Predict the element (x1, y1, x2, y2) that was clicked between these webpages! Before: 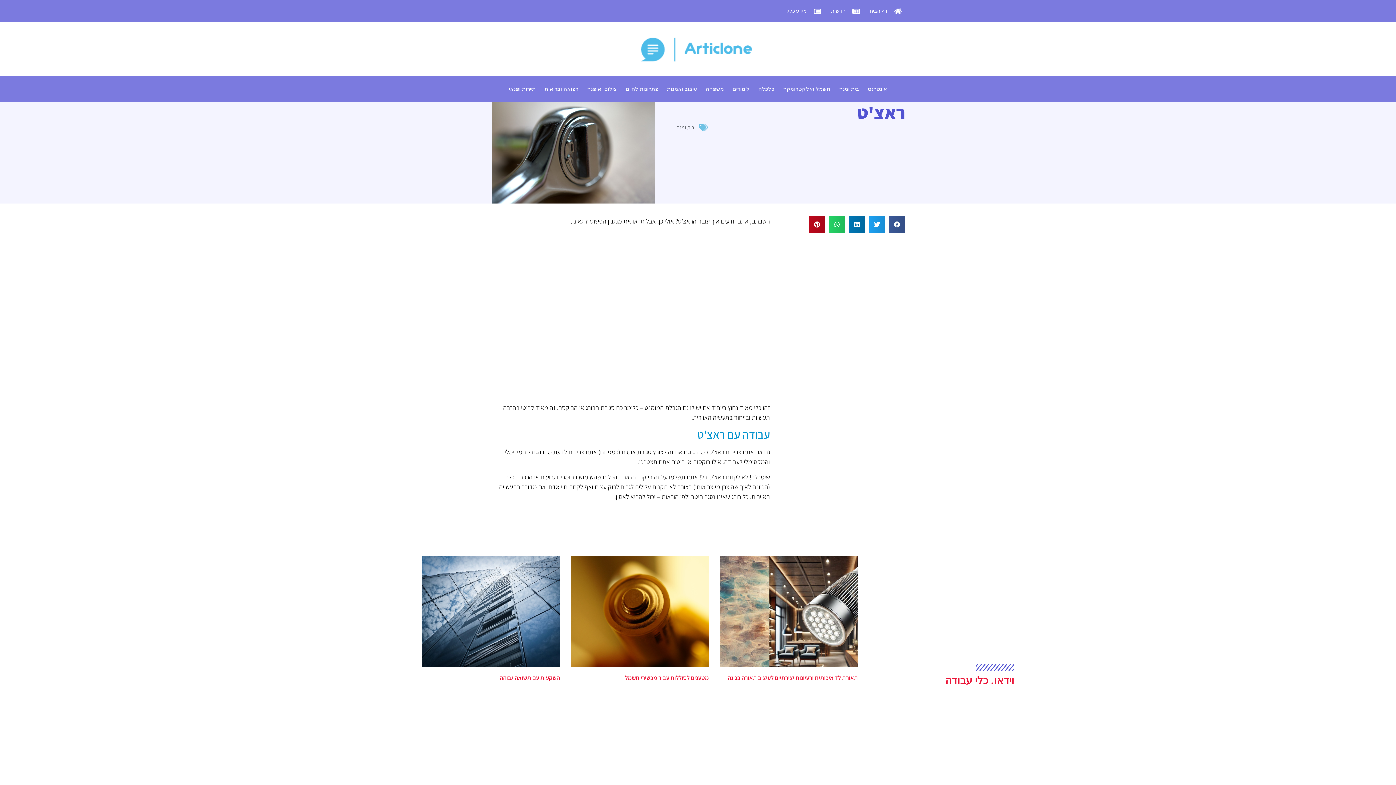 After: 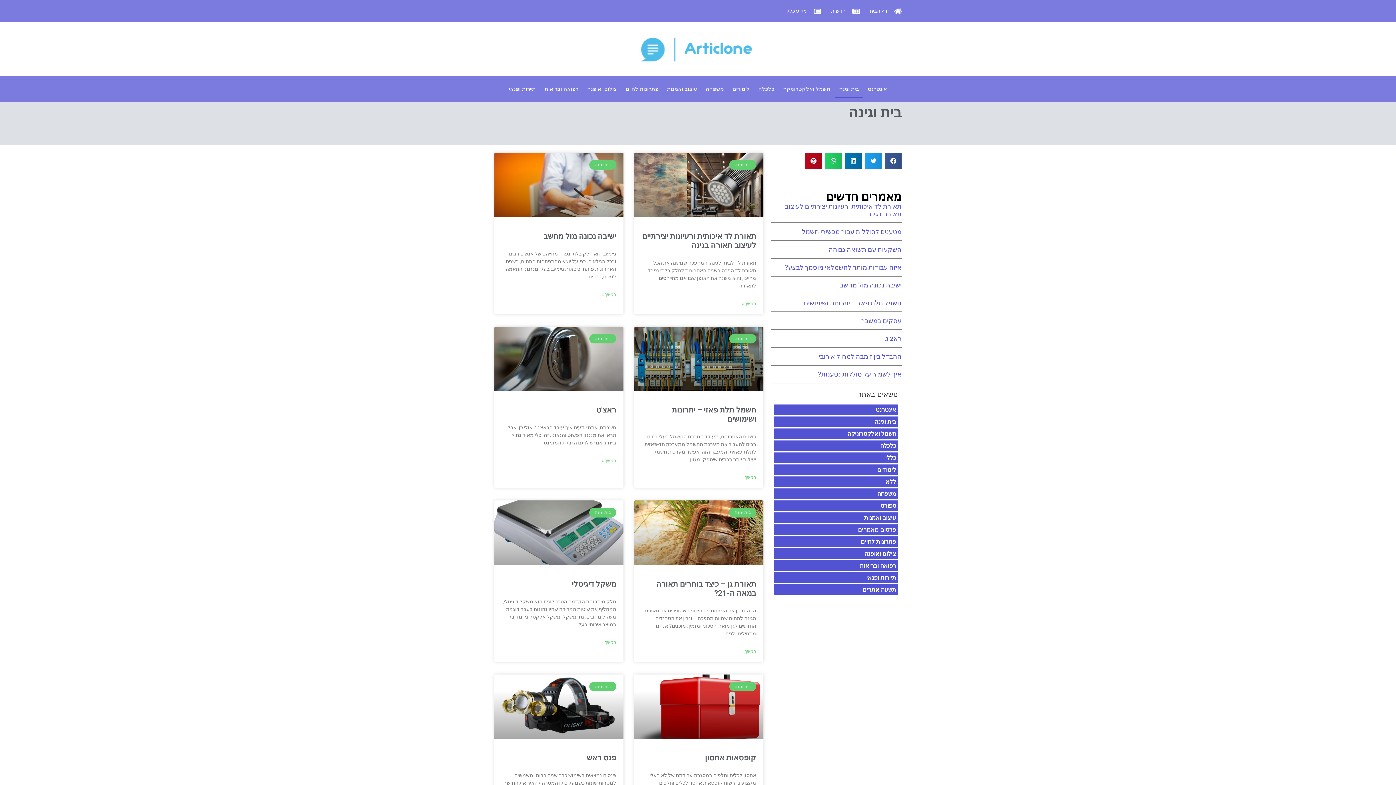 Action: label: בית וגינה bbox: (835, 80, 863, 97)